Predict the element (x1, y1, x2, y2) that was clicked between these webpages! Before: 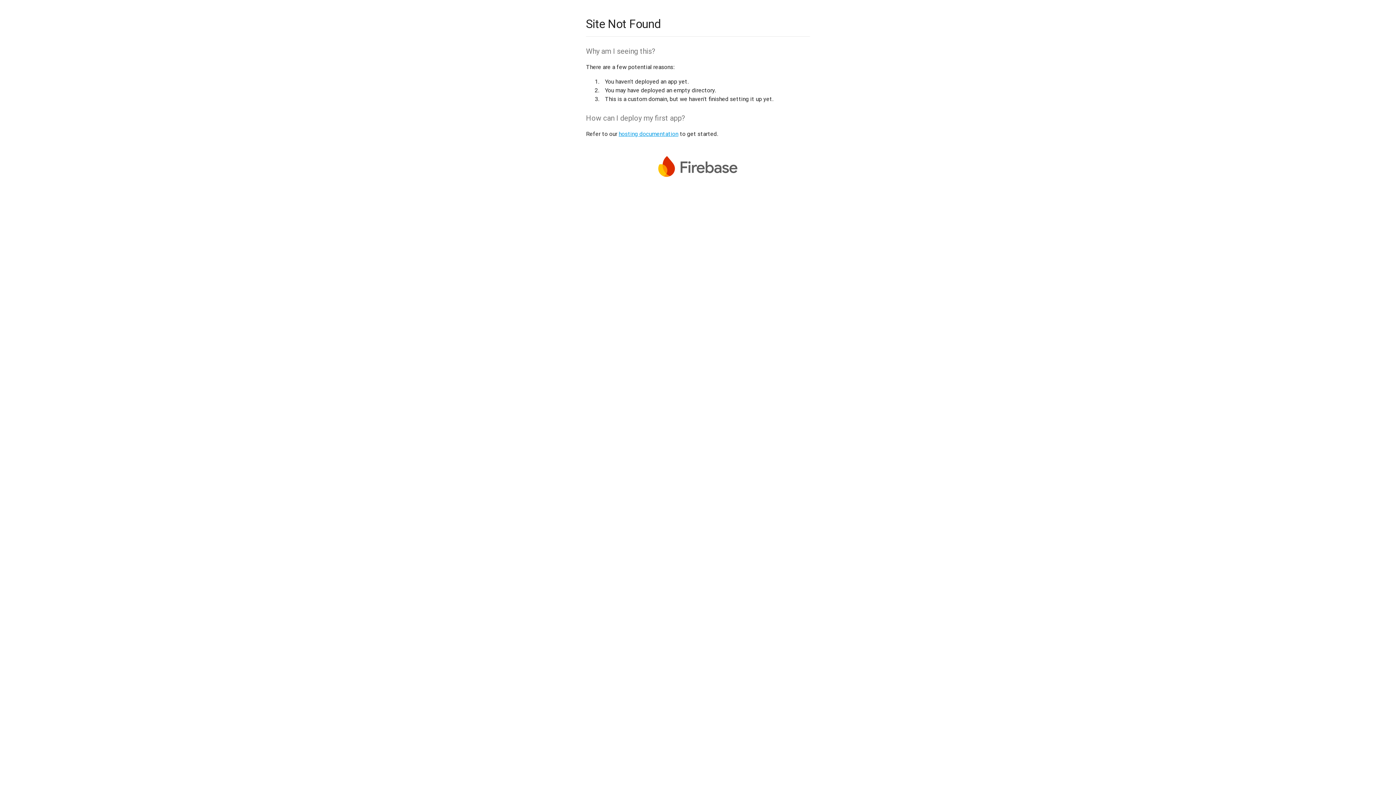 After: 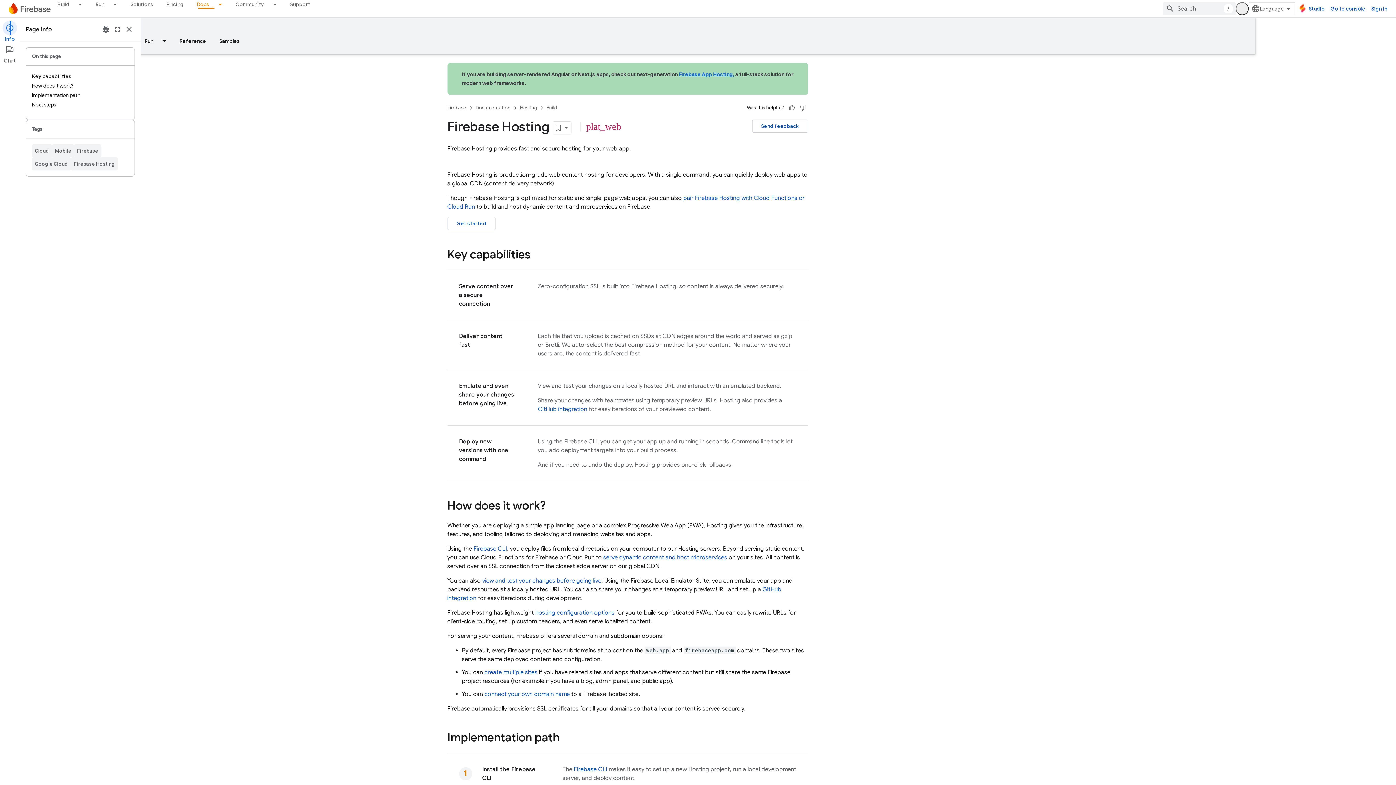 Action: bbox: (618, 130, 678, 137) label: hosting documentation